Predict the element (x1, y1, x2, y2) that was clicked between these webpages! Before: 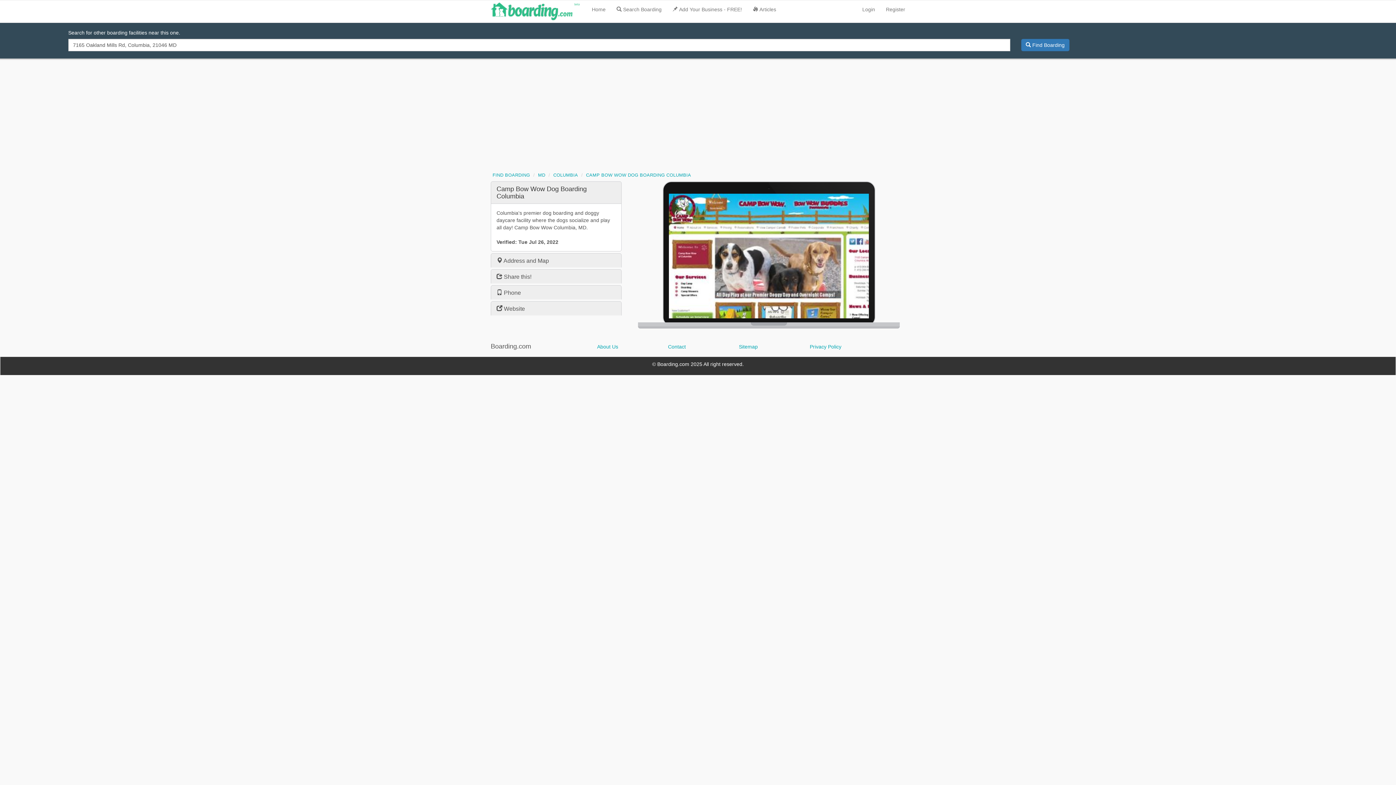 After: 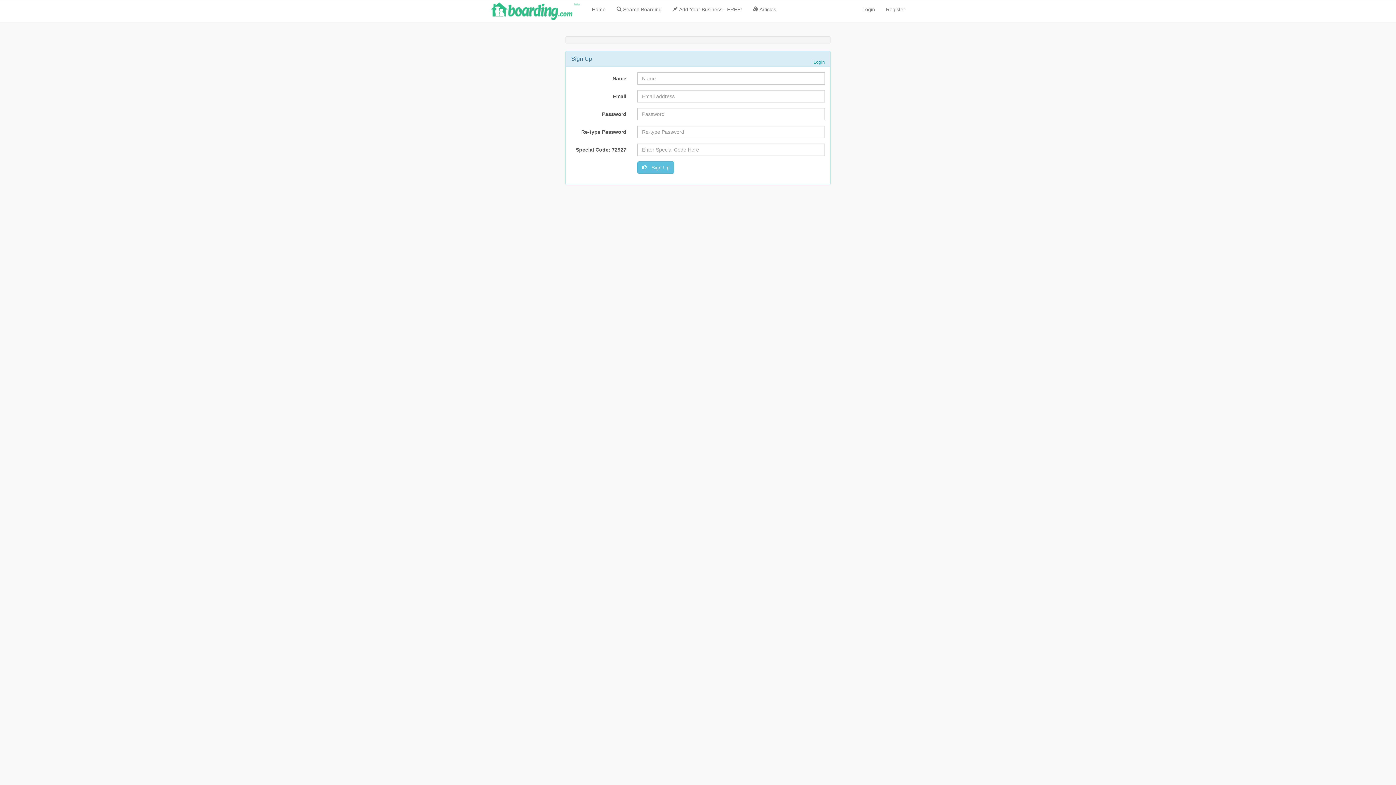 Action: bbox: (667, 0, 747, 18) label: Add Your Business - FREE!